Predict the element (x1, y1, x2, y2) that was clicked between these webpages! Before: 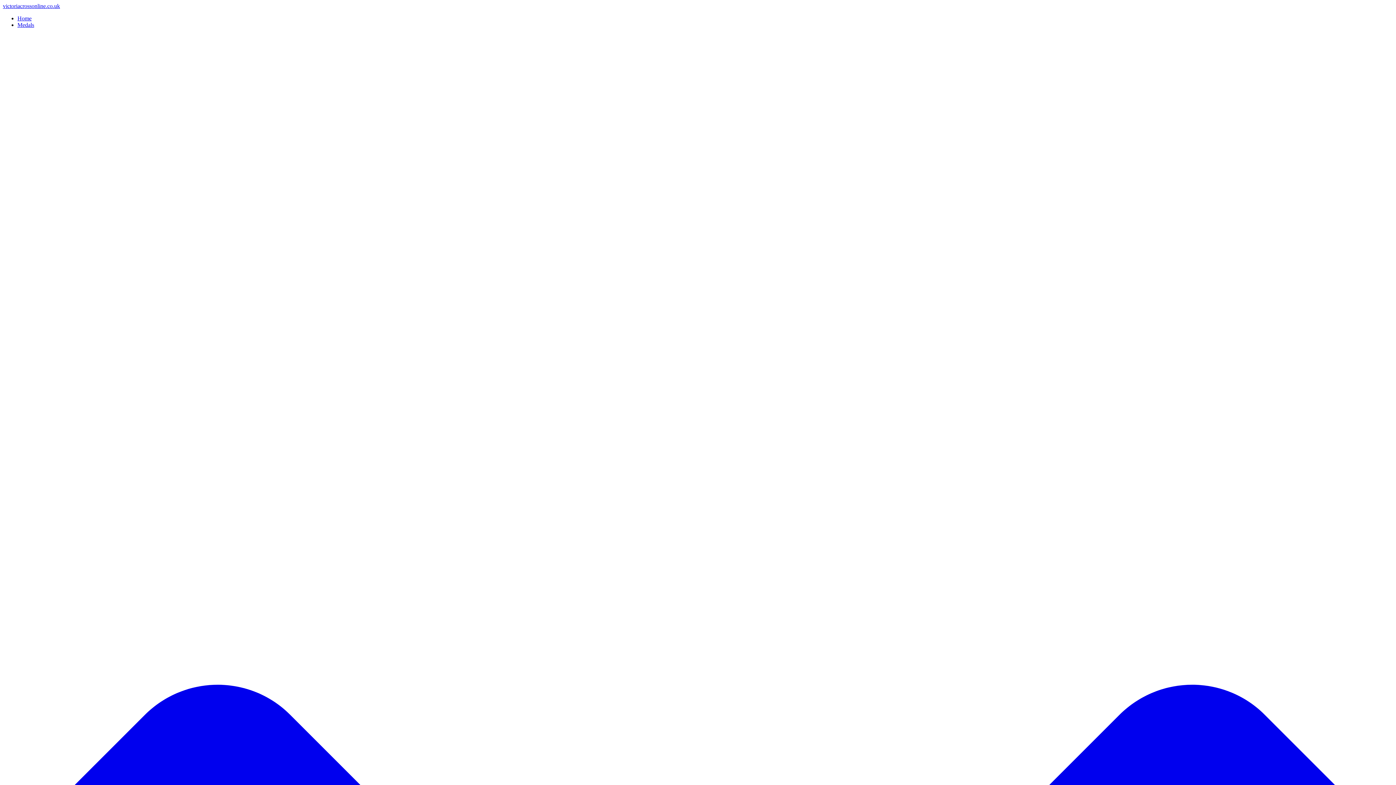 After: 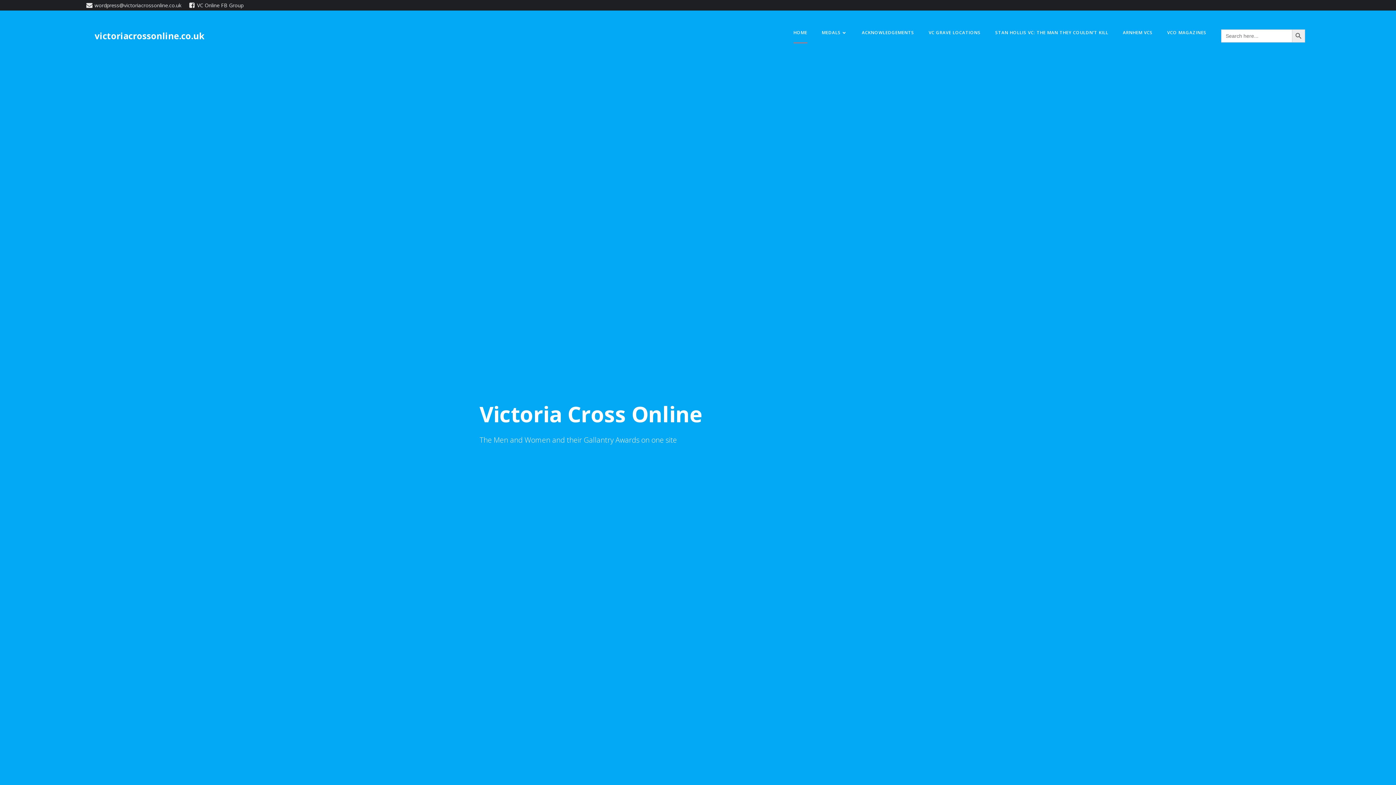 Action: label: victoriacrossonline.co.uk bbox: (2, 2, 60, 9)